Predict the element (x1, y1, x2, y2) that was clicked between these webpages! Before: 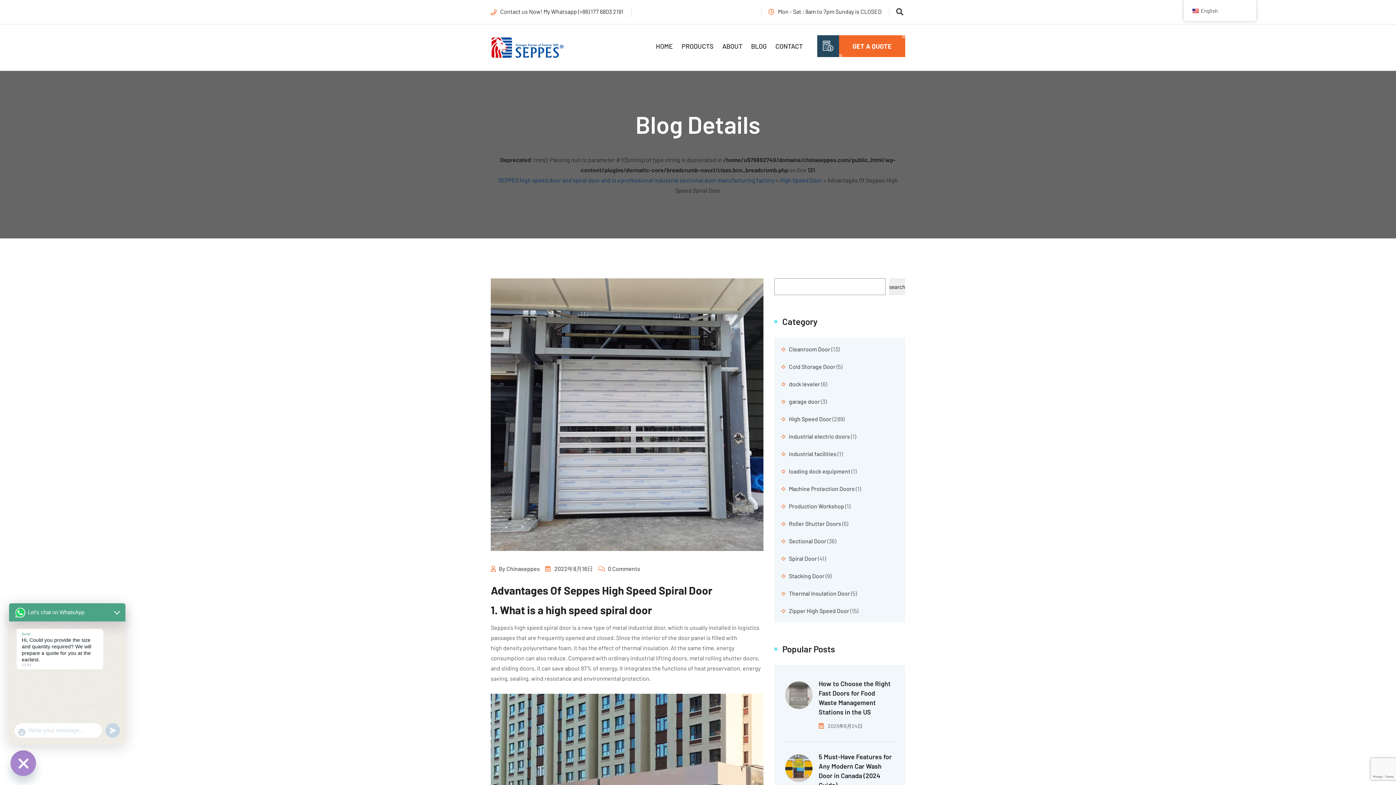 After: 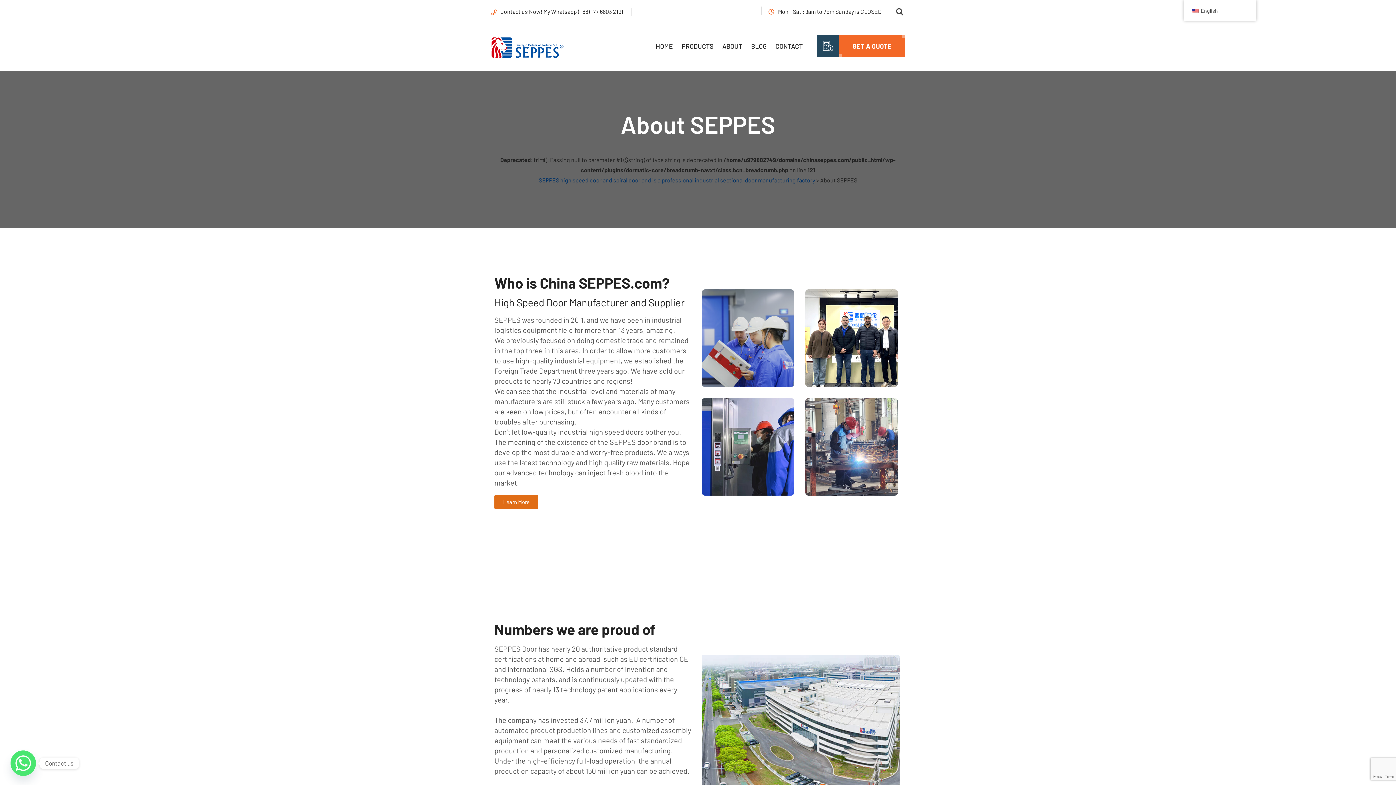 Action: label: ABOUT bbox: (722, 40, 742, 51)